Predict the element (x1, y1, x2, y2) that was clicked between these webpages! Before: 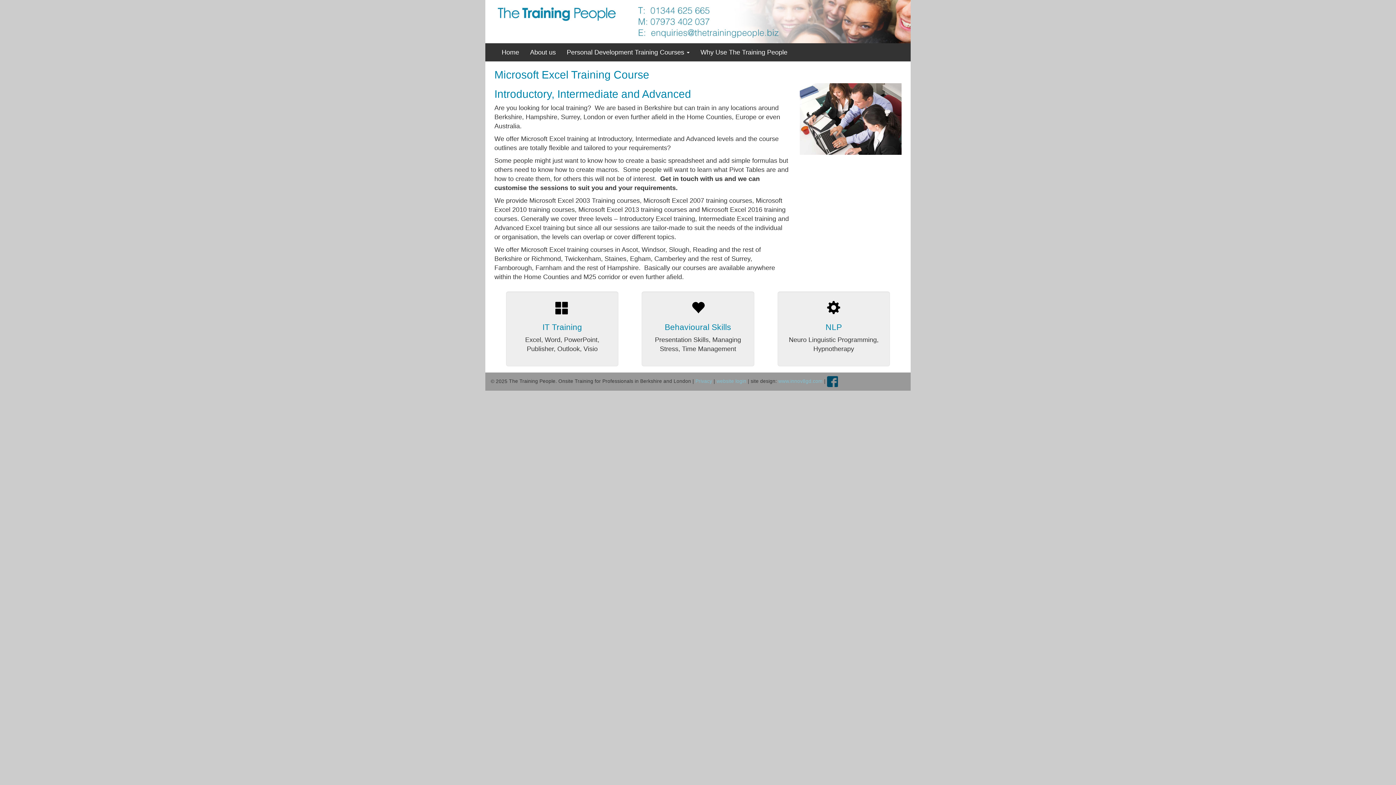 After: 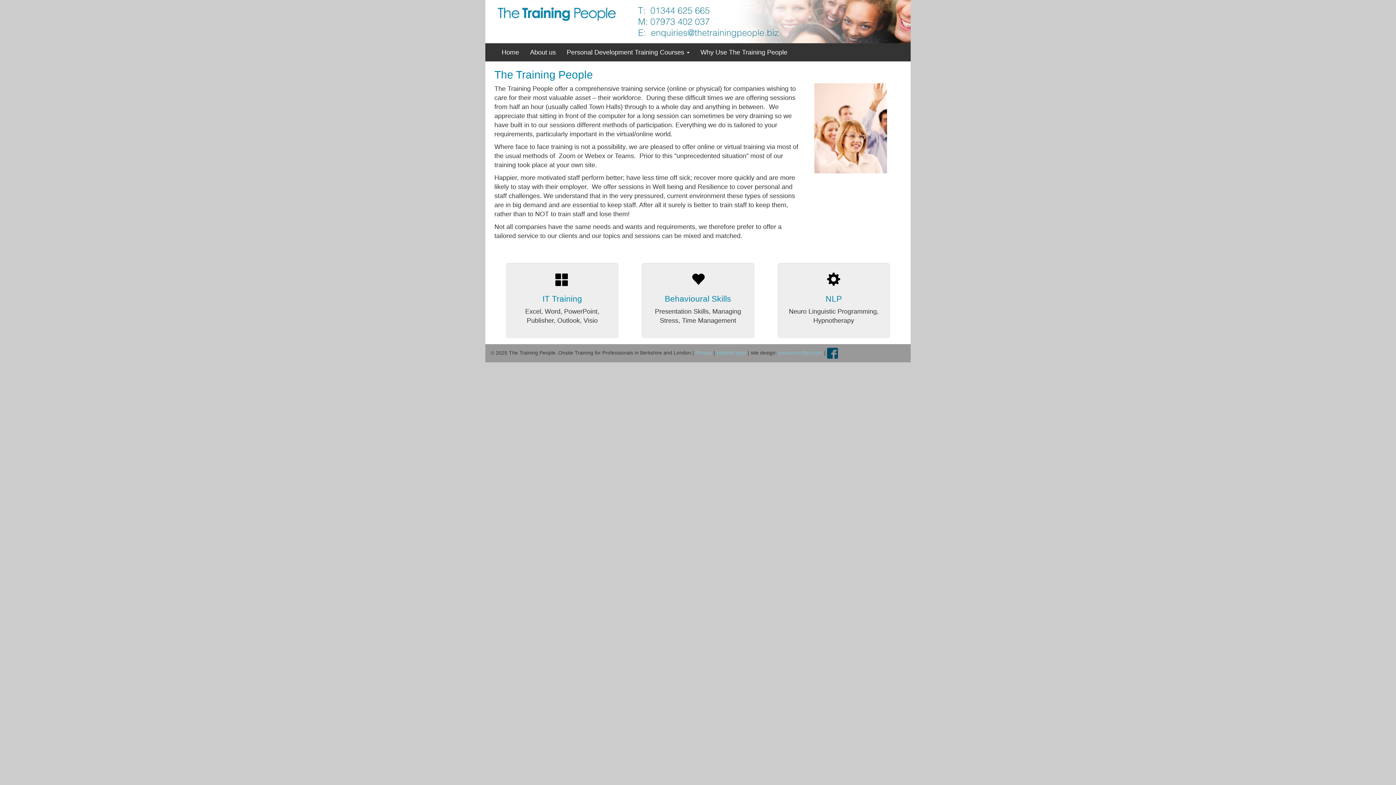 Action: bbox: (490, 9, 621, 15)